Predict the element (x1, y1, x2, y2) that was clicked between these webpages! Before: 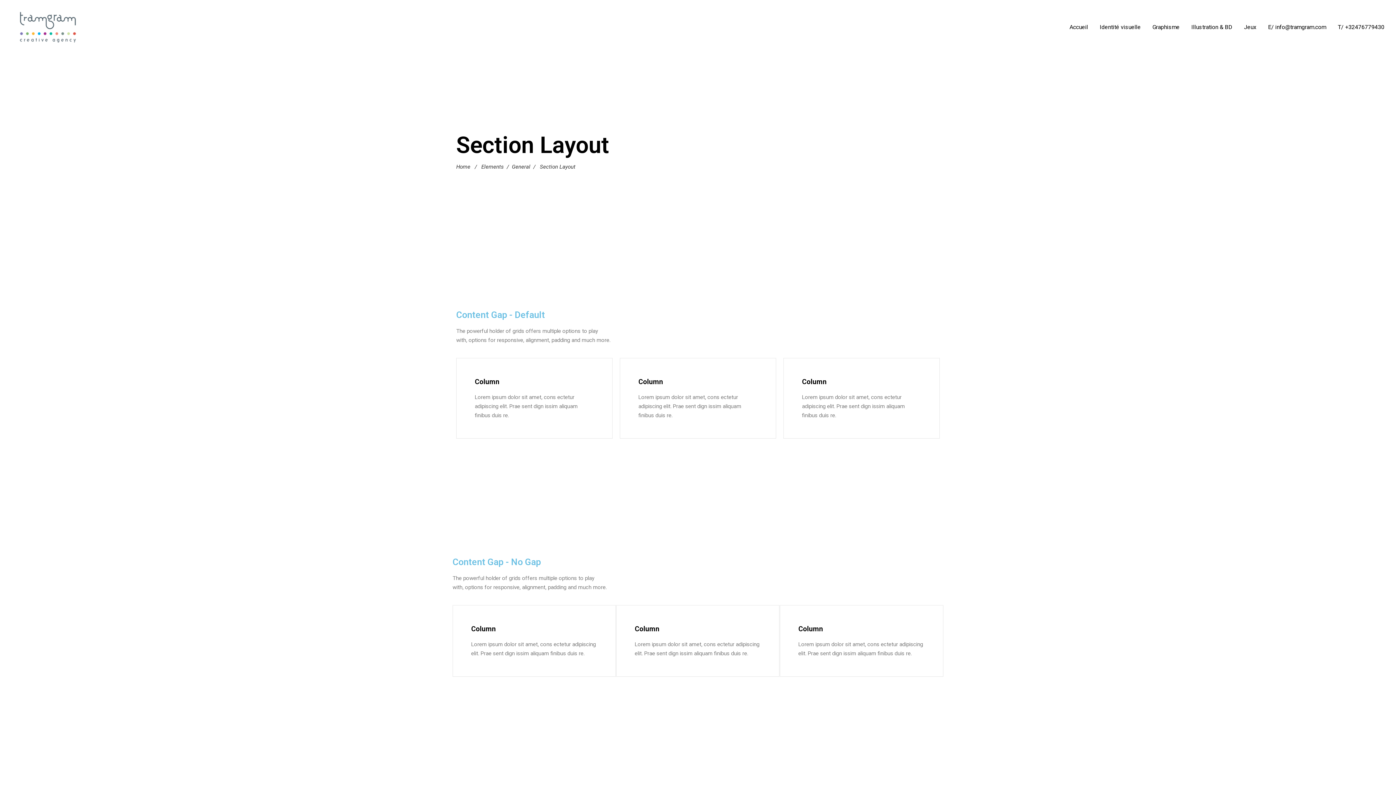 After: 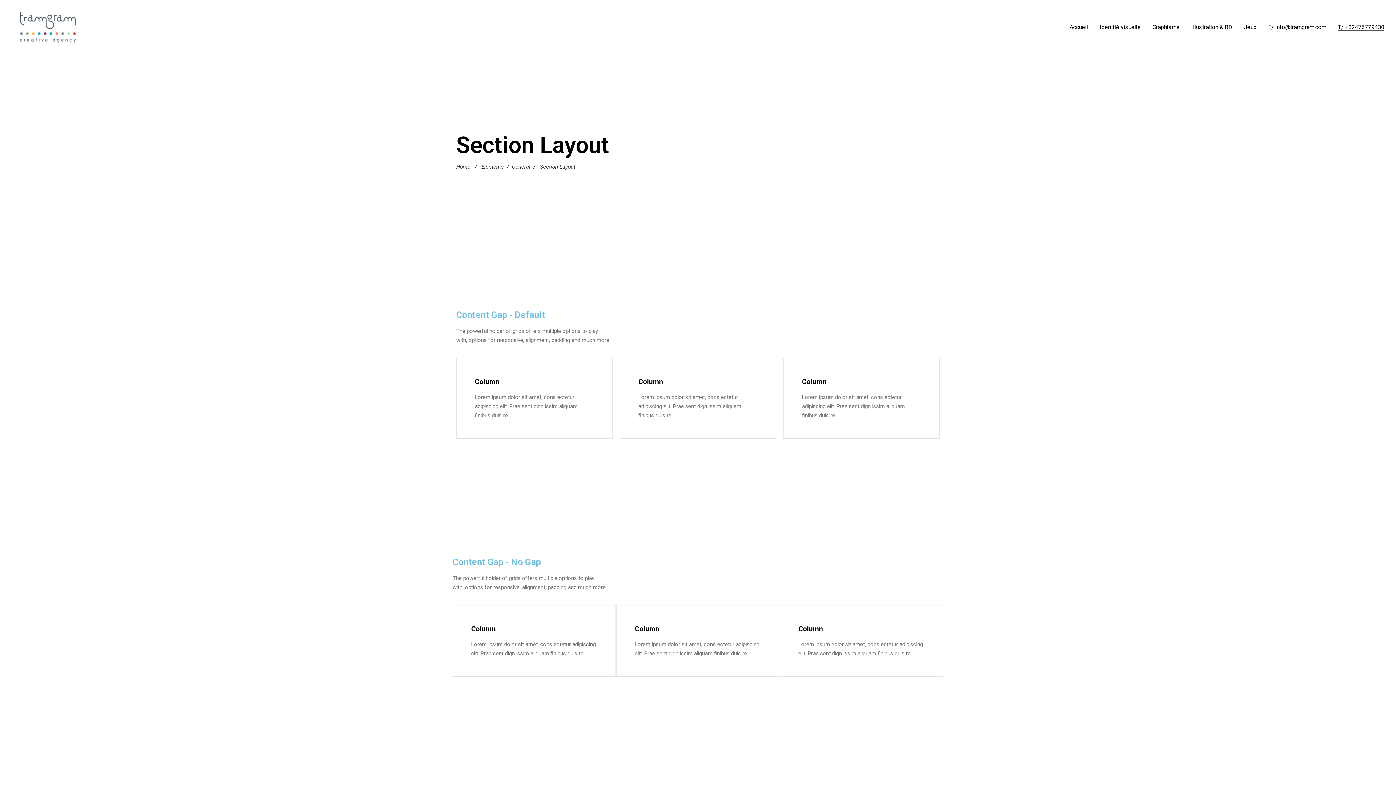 Action: bbox: (1338, 24, 1384, 30) label: T/ +32476779430